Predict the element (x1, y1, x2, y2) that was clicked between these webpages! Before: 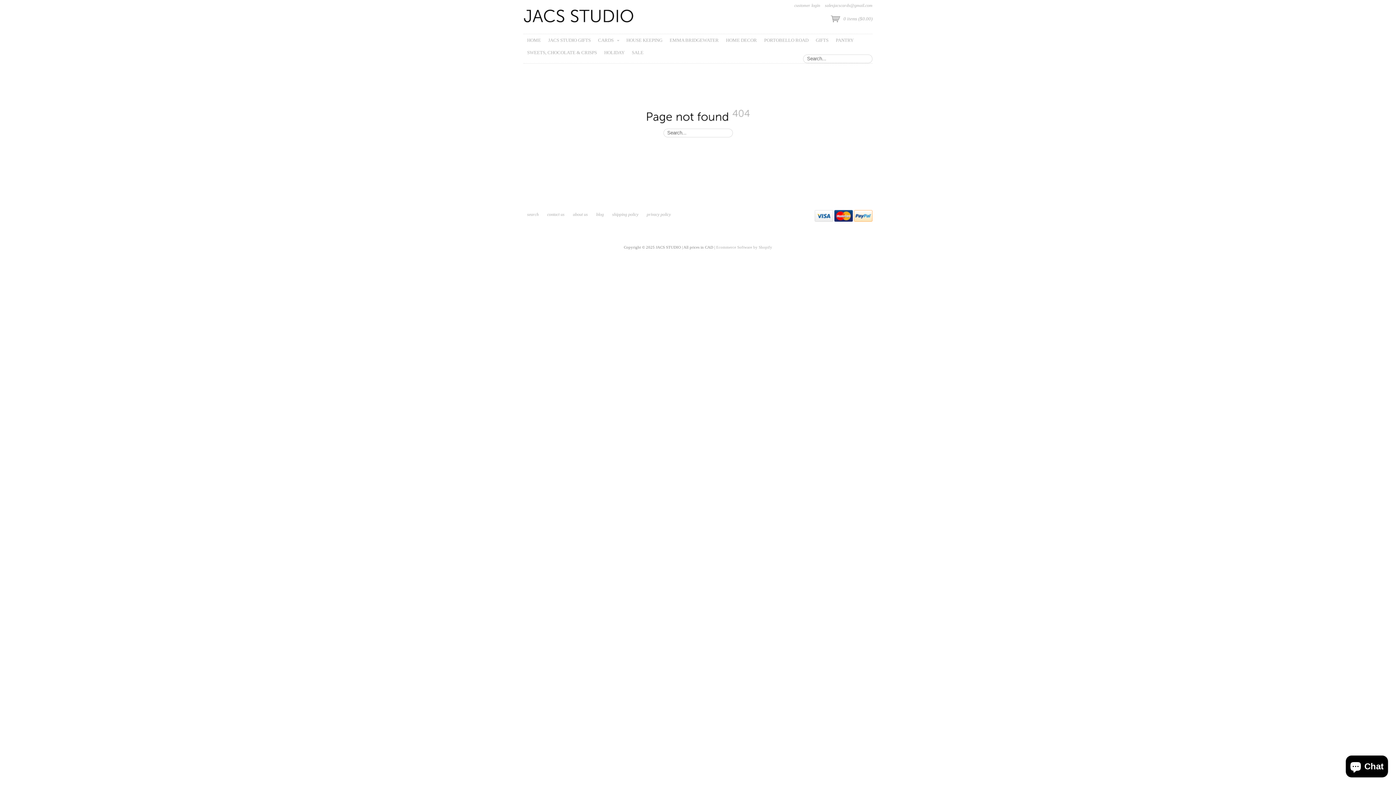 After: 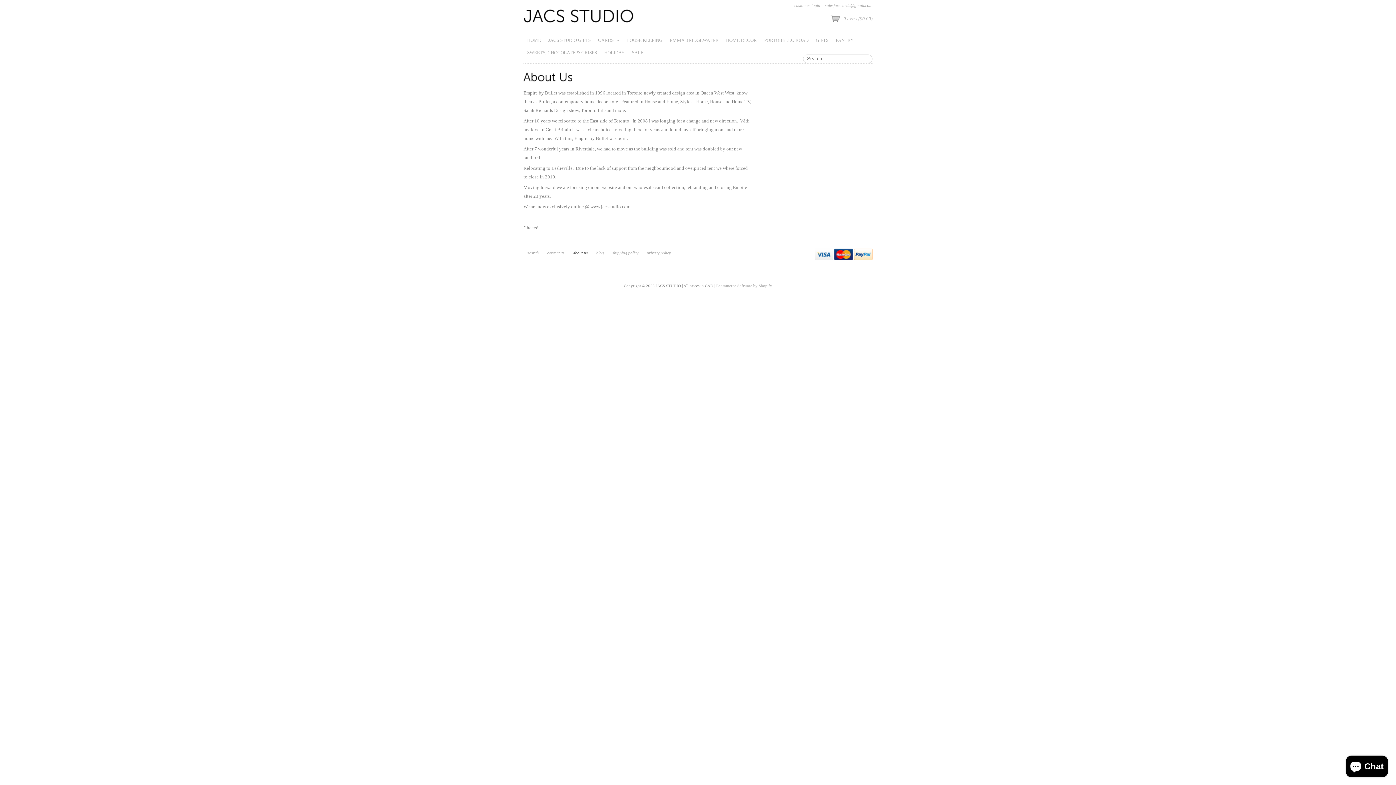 Action: label: about us bbox: (573, 212, 588, 217)